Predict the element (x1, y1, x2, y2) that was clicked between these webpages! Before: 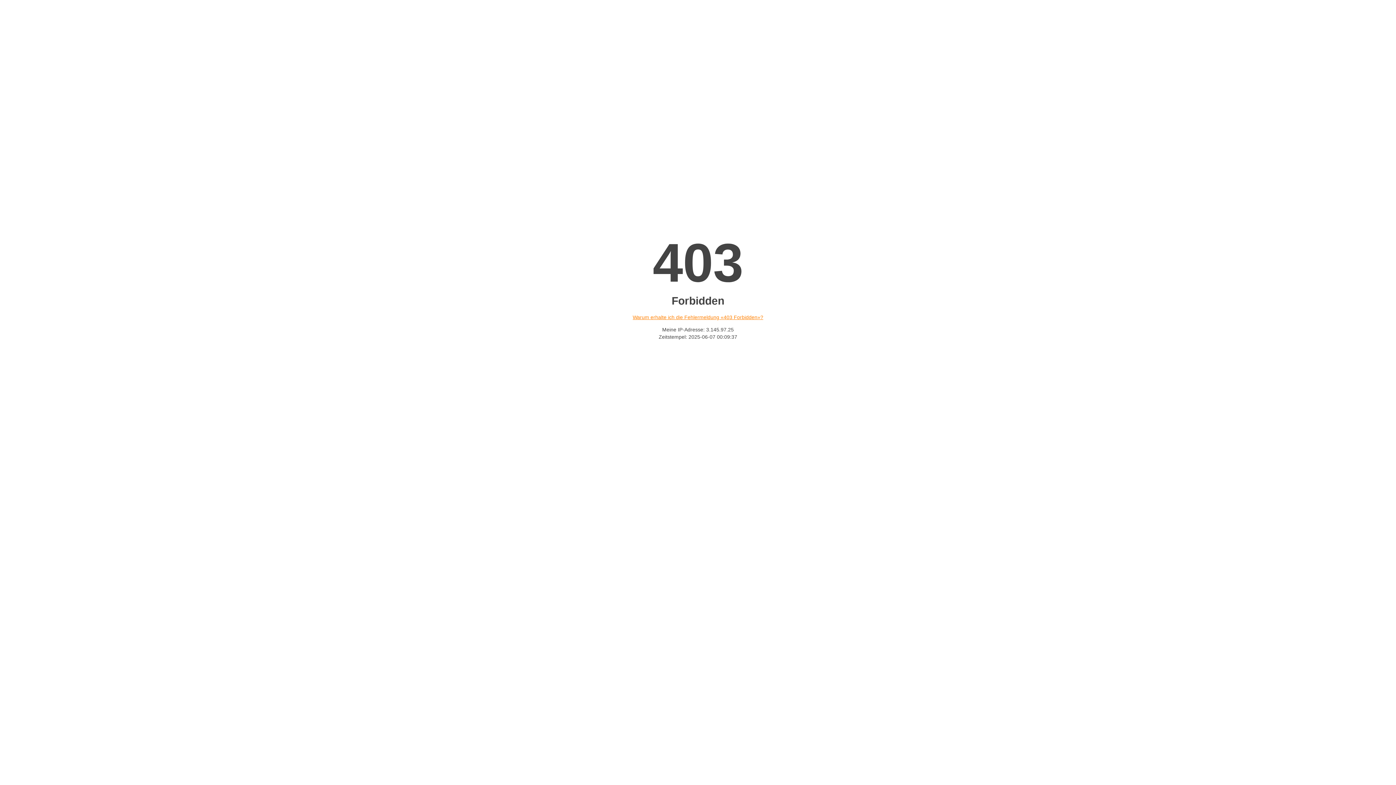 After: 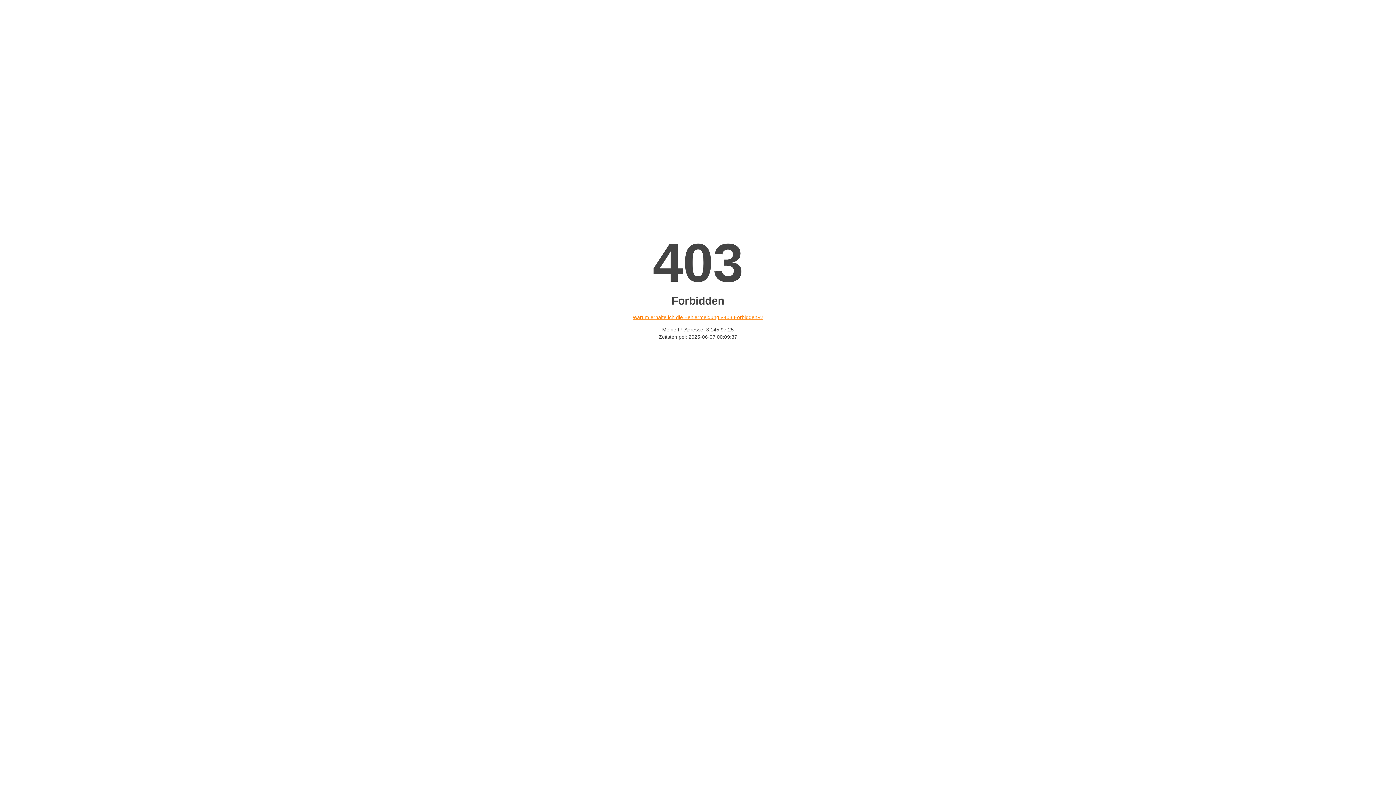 Action: label: Warum erhalte ich die Fehlermeldung «403 Forbidden»? bbox: (632, 314, 763, 320)